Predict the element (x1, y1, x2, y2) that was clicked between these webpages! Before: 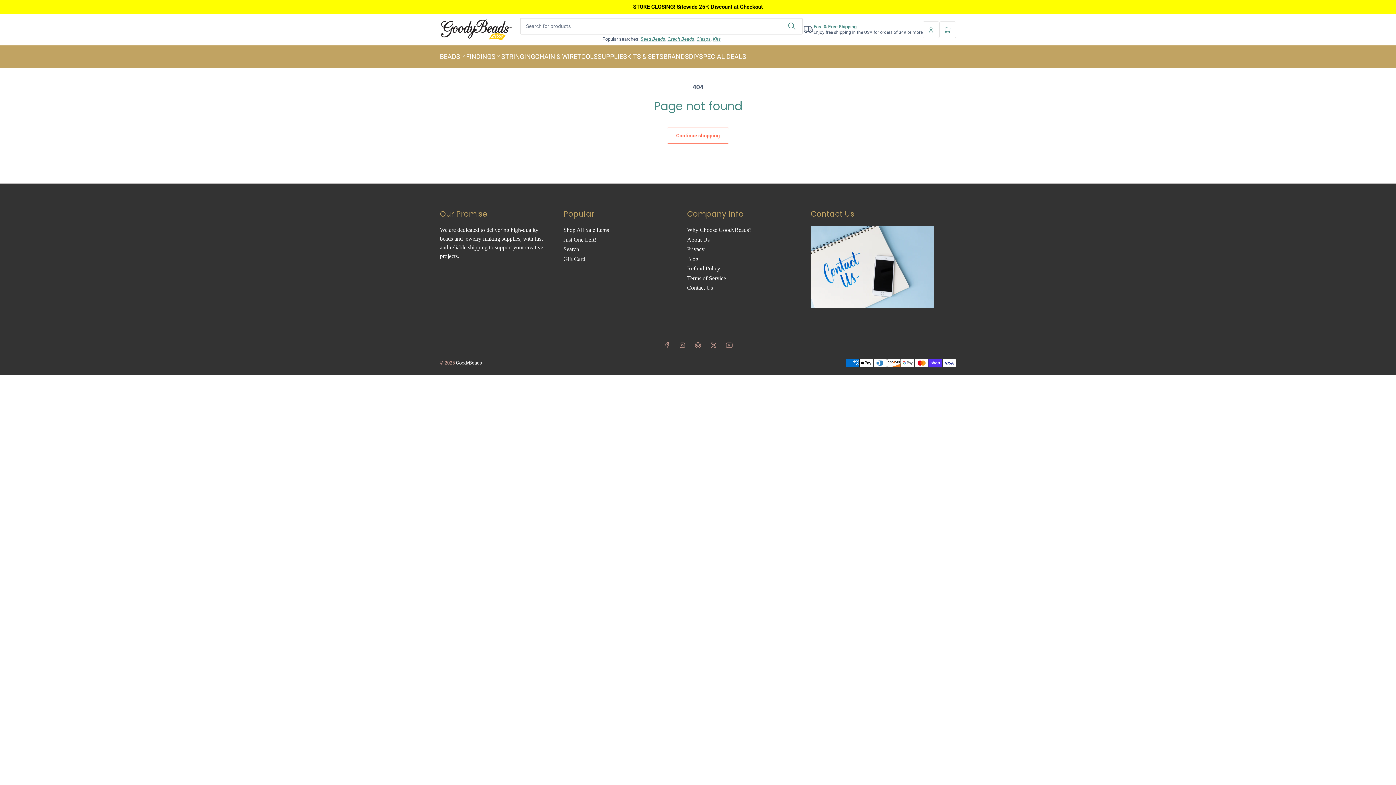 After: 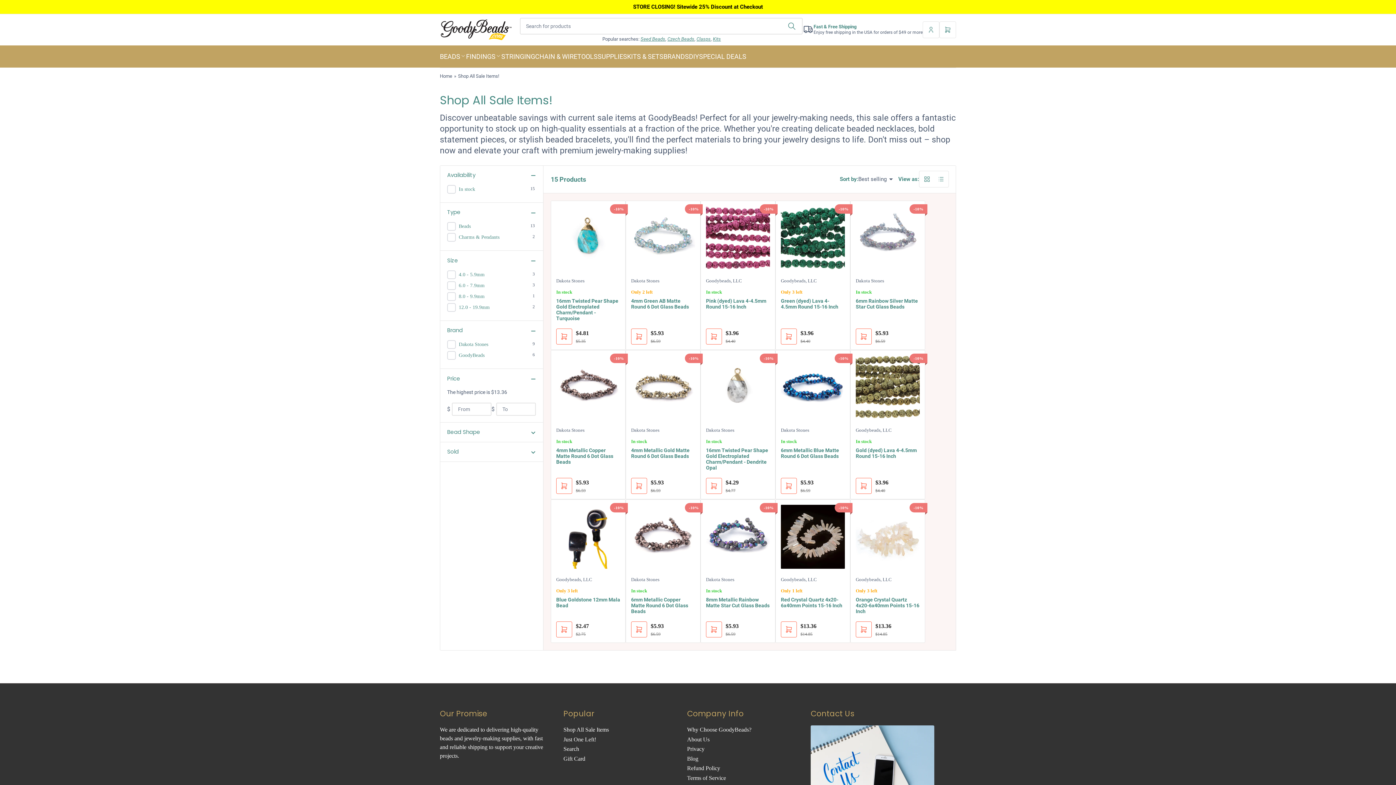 Action: label: Shop All Sale Items bbox: (563, 226, 609, 233)